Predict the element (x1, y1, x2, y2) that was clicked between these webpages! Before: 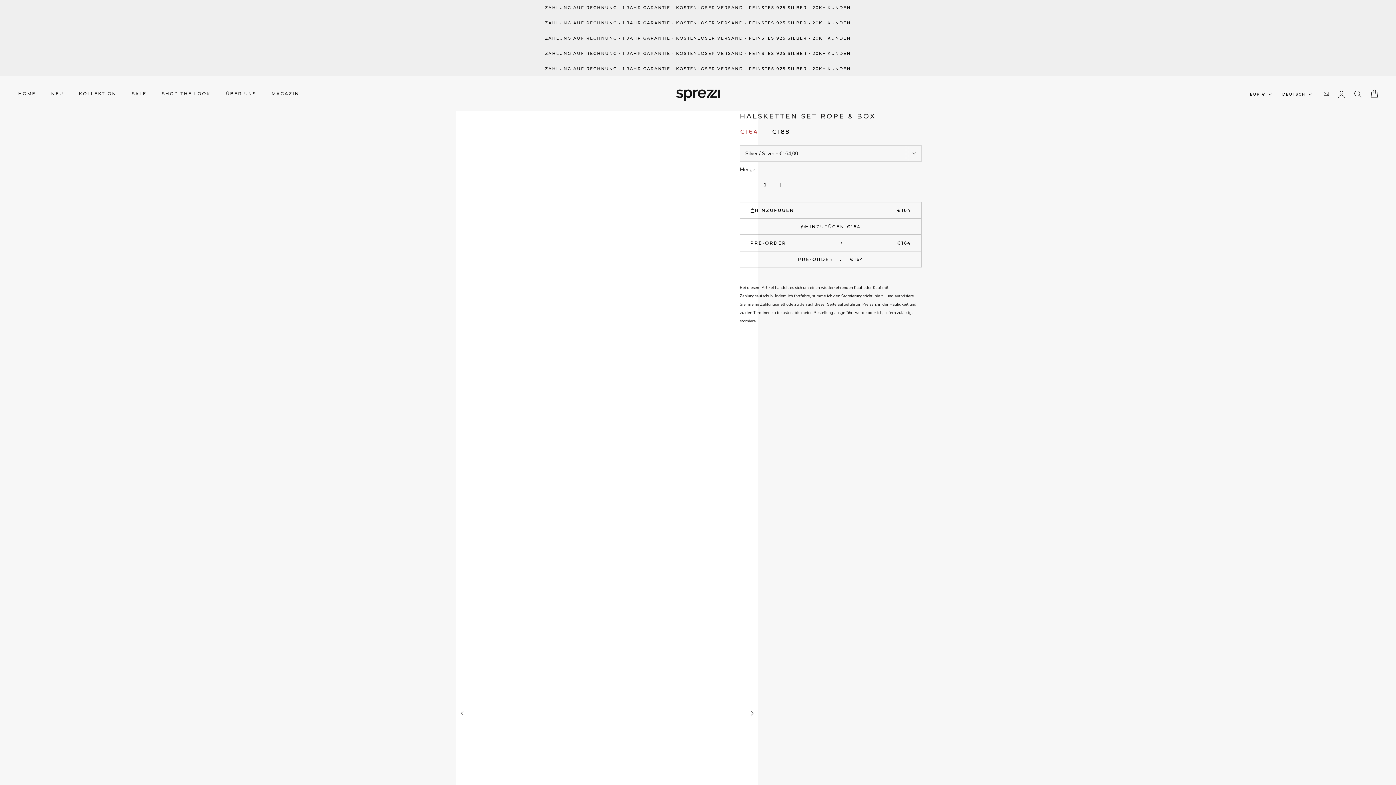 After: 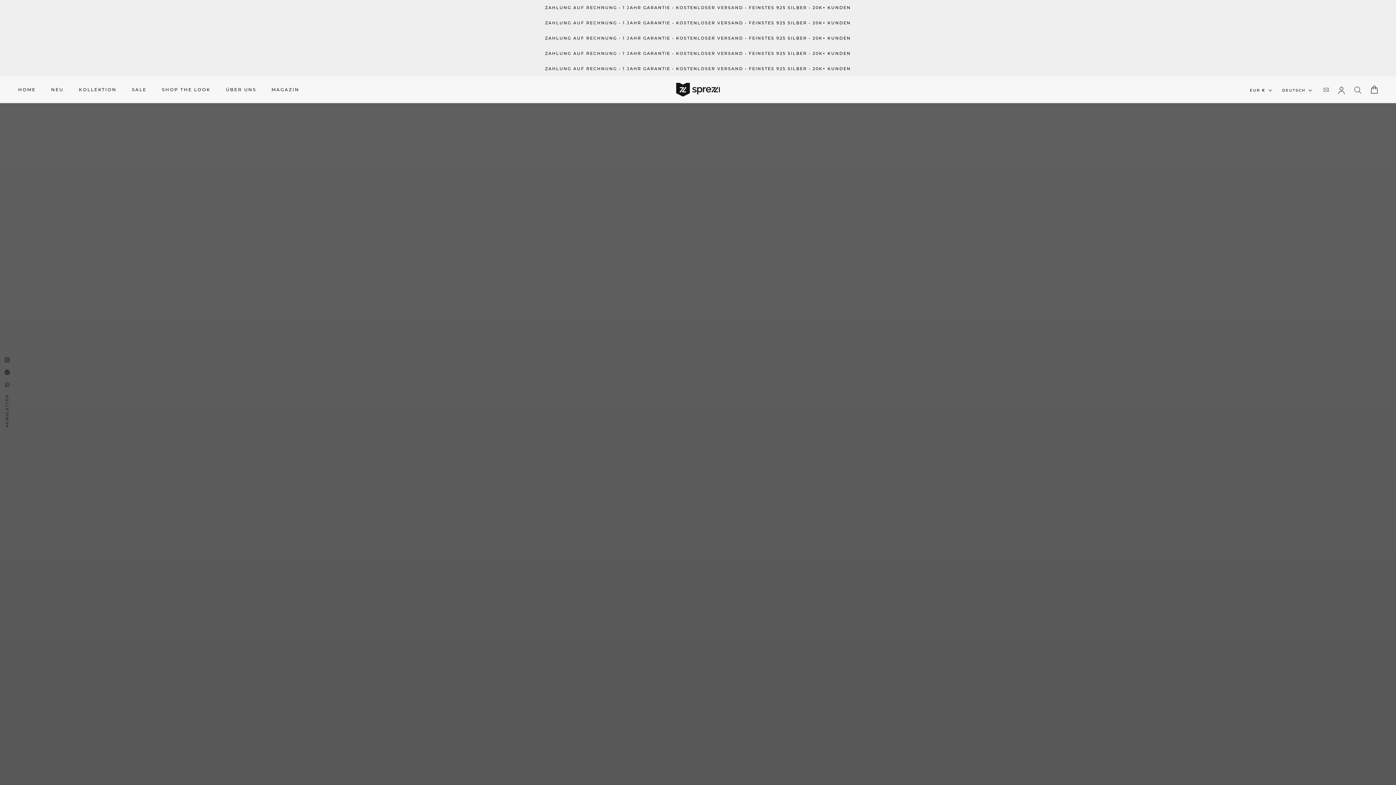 Action: bbox: (18, 91, 35, 96) label: HOME
HOME